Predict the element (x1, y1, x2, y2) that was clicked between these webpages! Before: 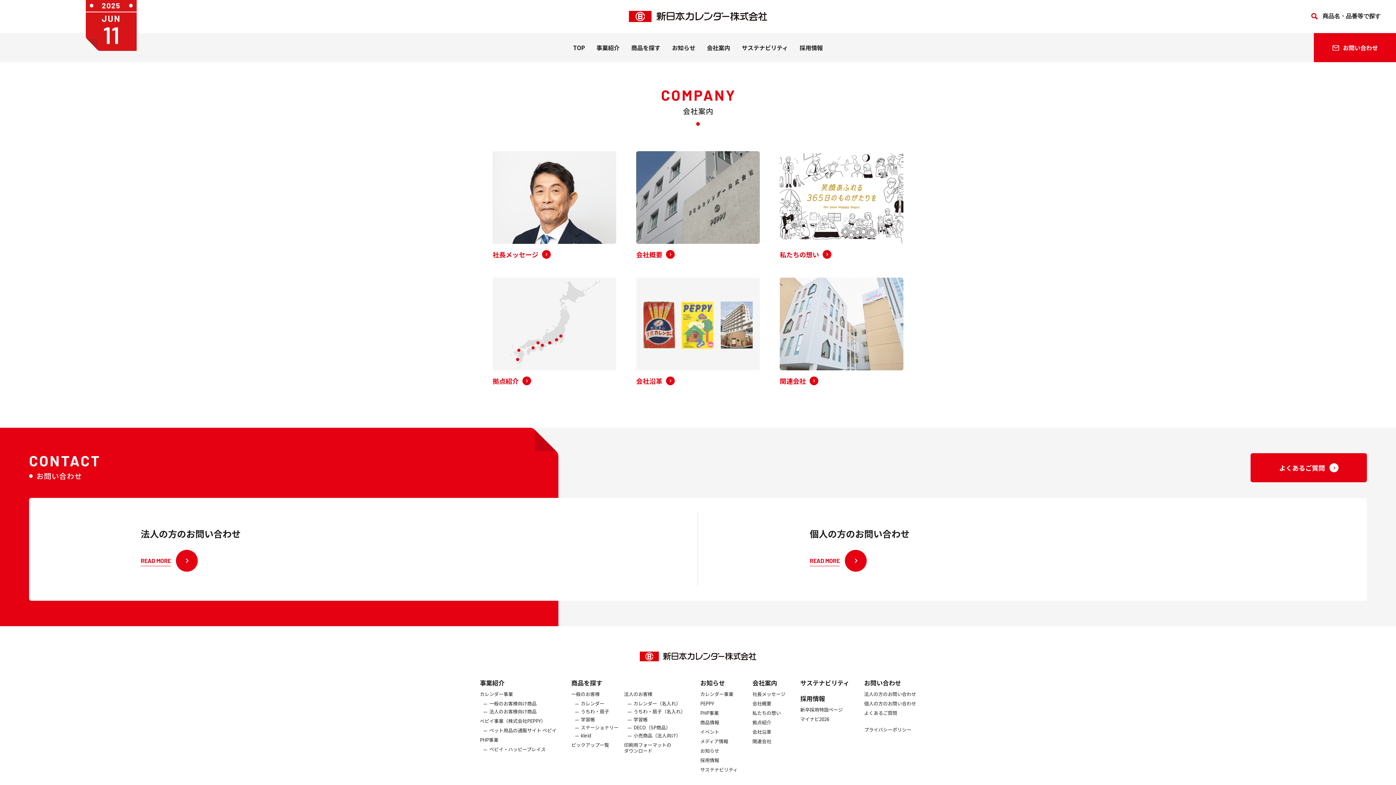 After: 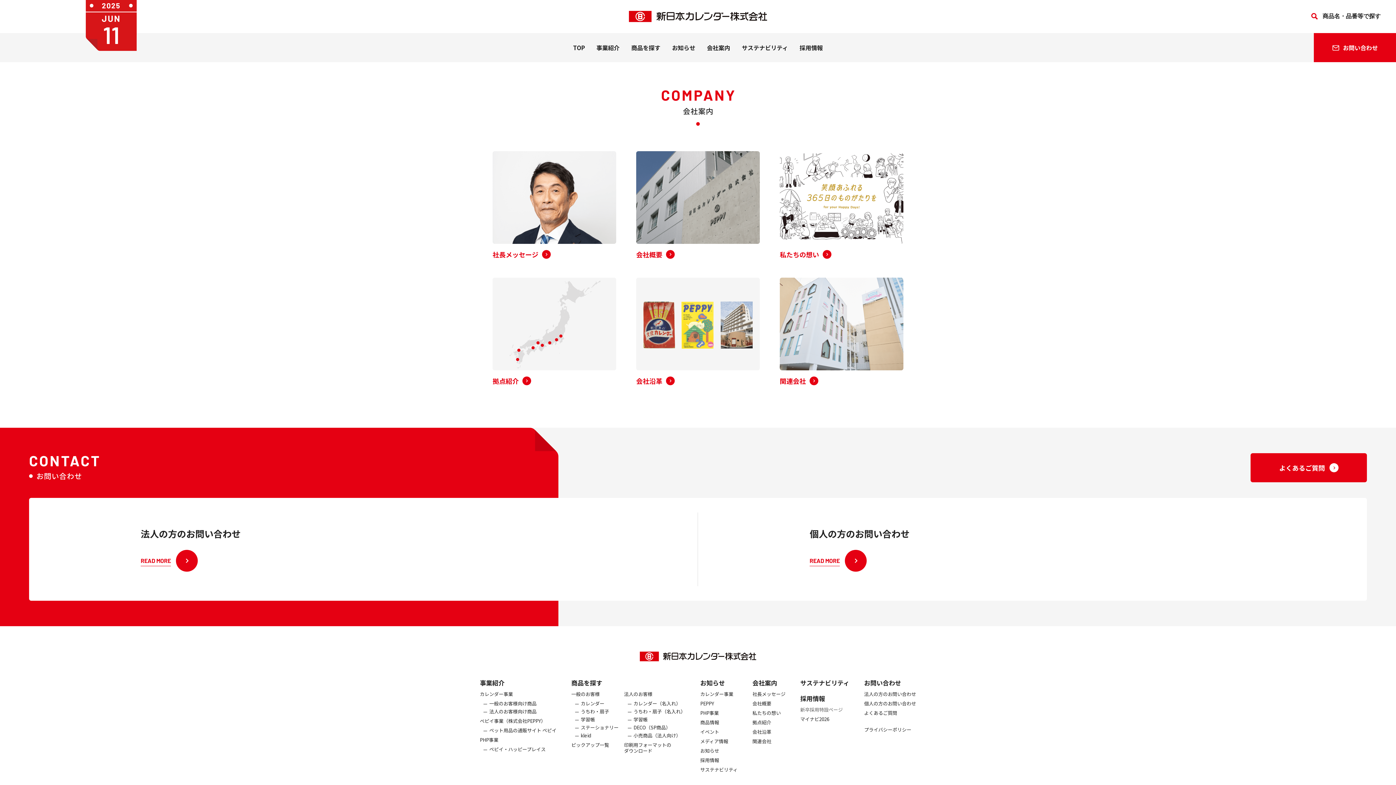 Action: bbox: (800, 707, 849, 712) label: 新卒採用特設ページ